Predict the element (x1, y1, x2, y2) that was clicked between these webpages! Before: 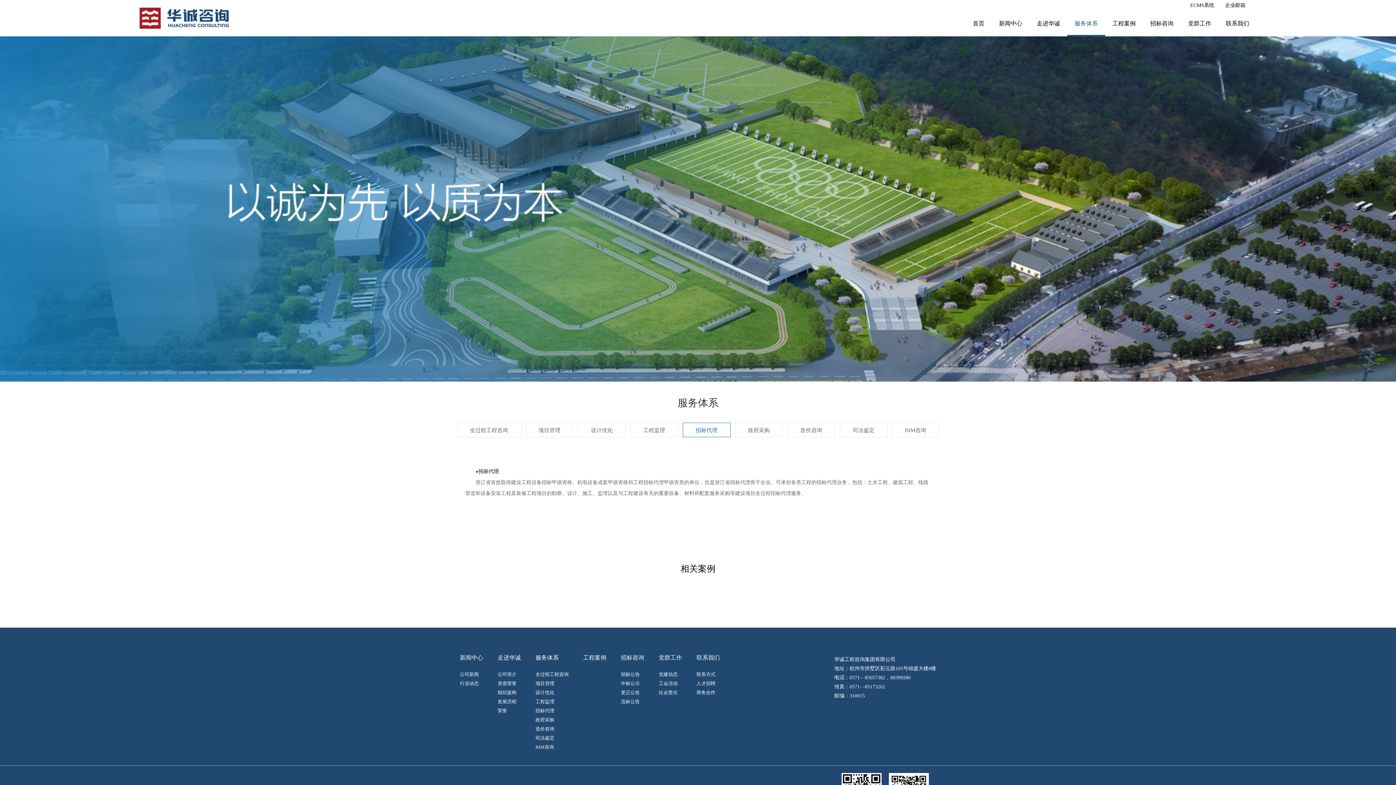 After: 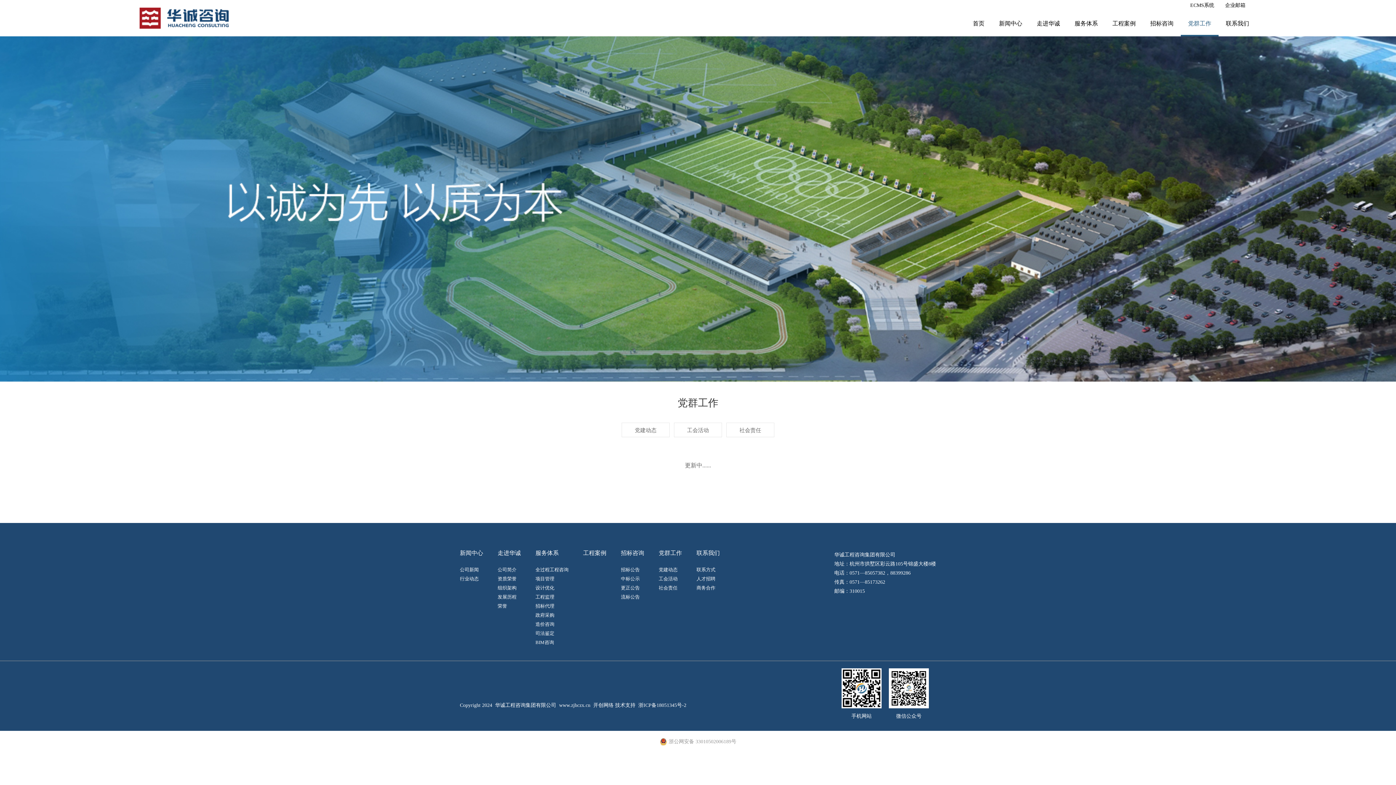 Action: label: 党群工作 bbox: (1181, 10, 1218, 36)